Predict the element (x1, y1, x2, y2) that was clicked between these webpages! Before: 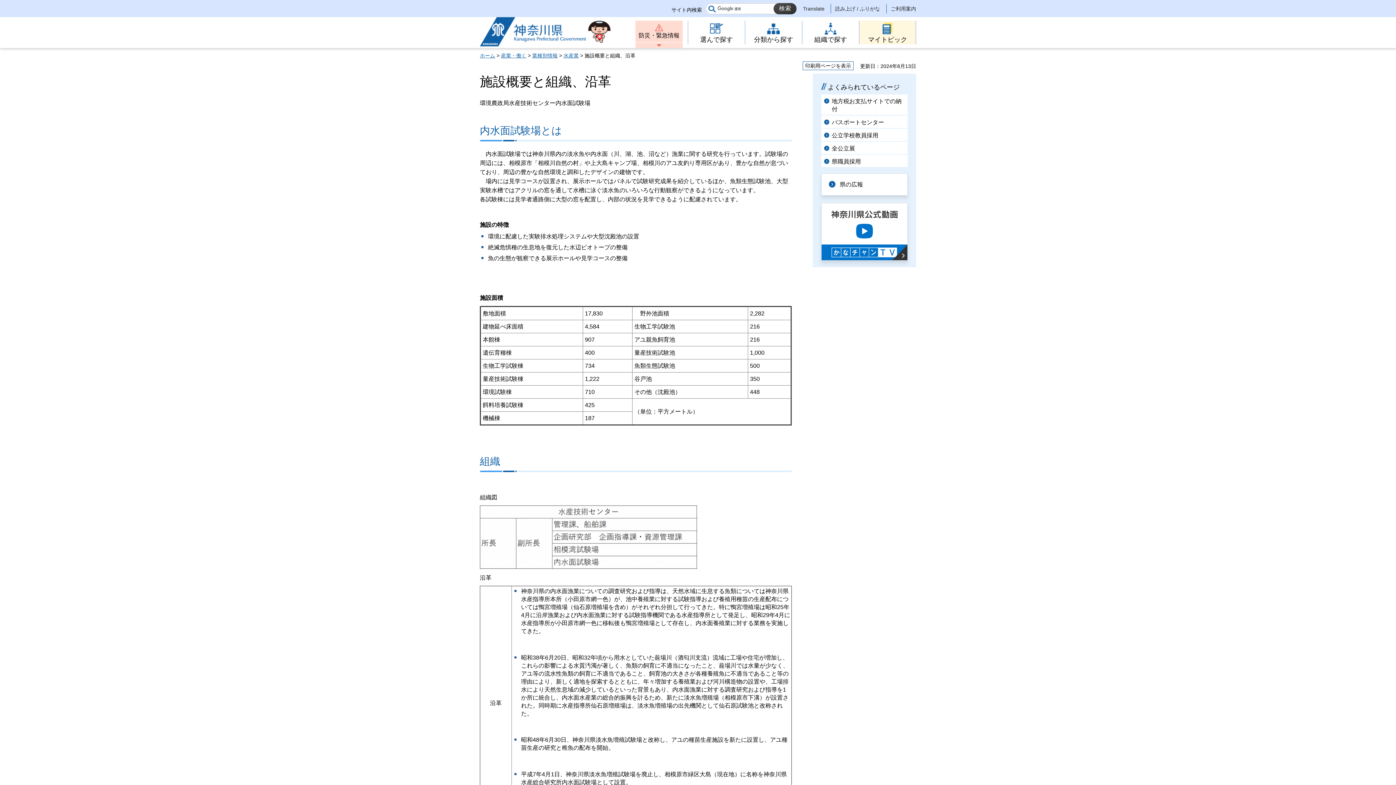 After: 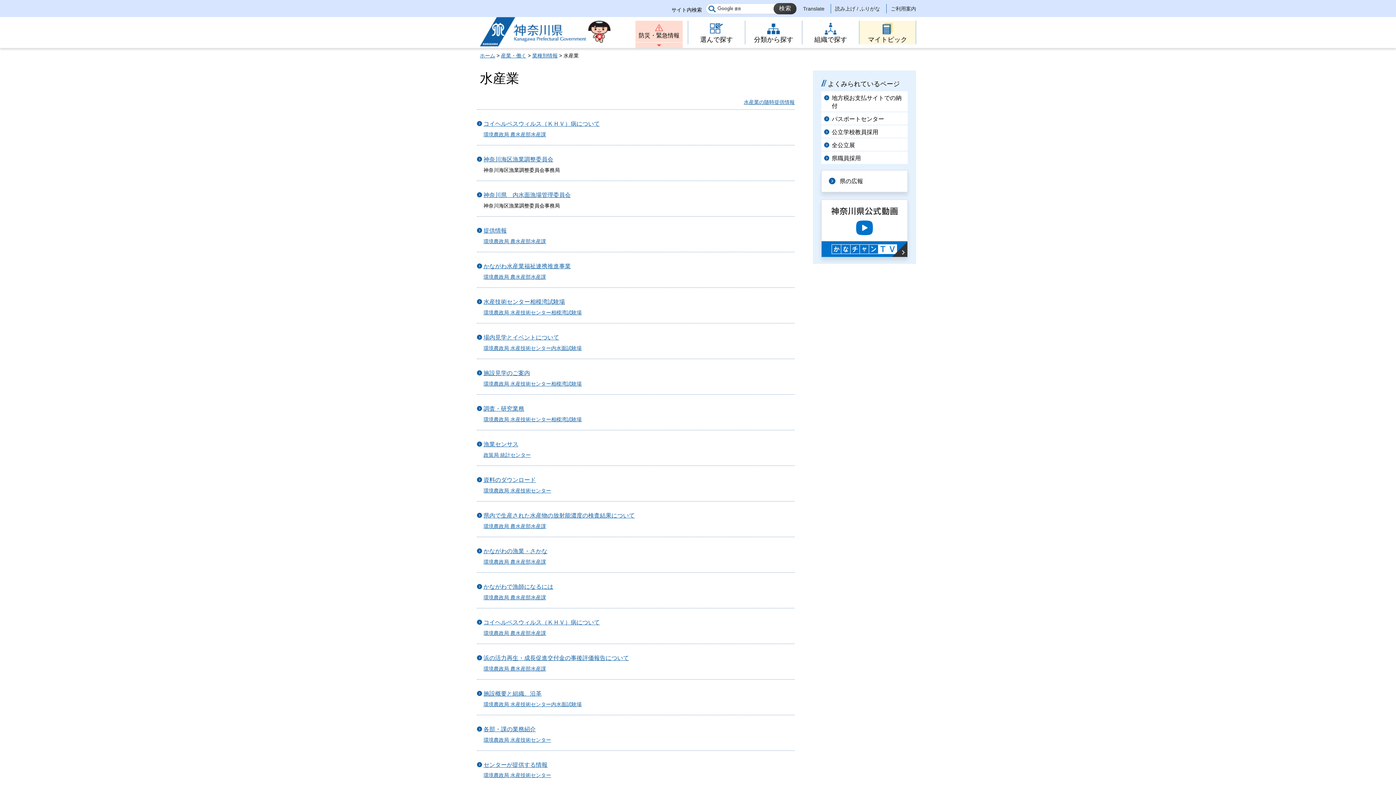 Action: label: 水産業 bbox: (563, 52, 578, 58)